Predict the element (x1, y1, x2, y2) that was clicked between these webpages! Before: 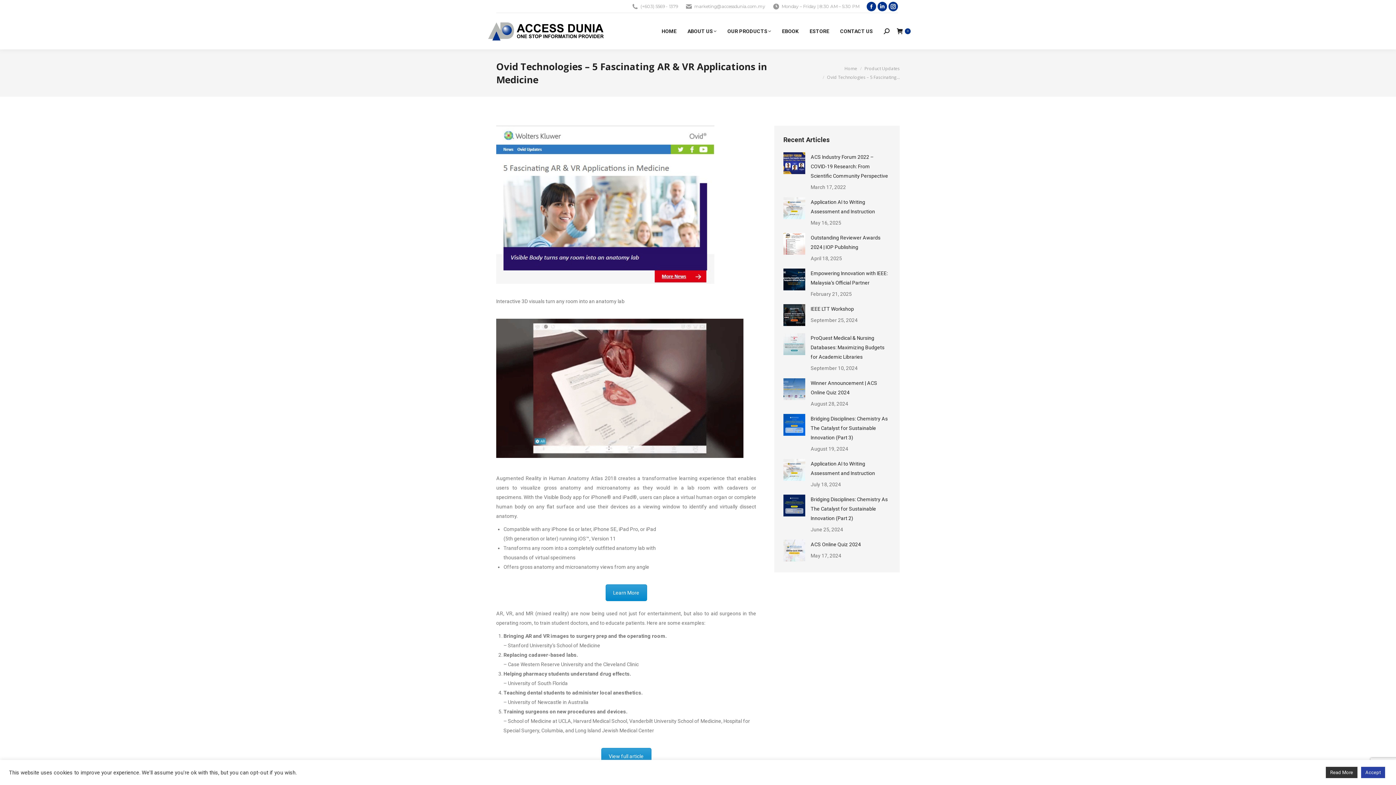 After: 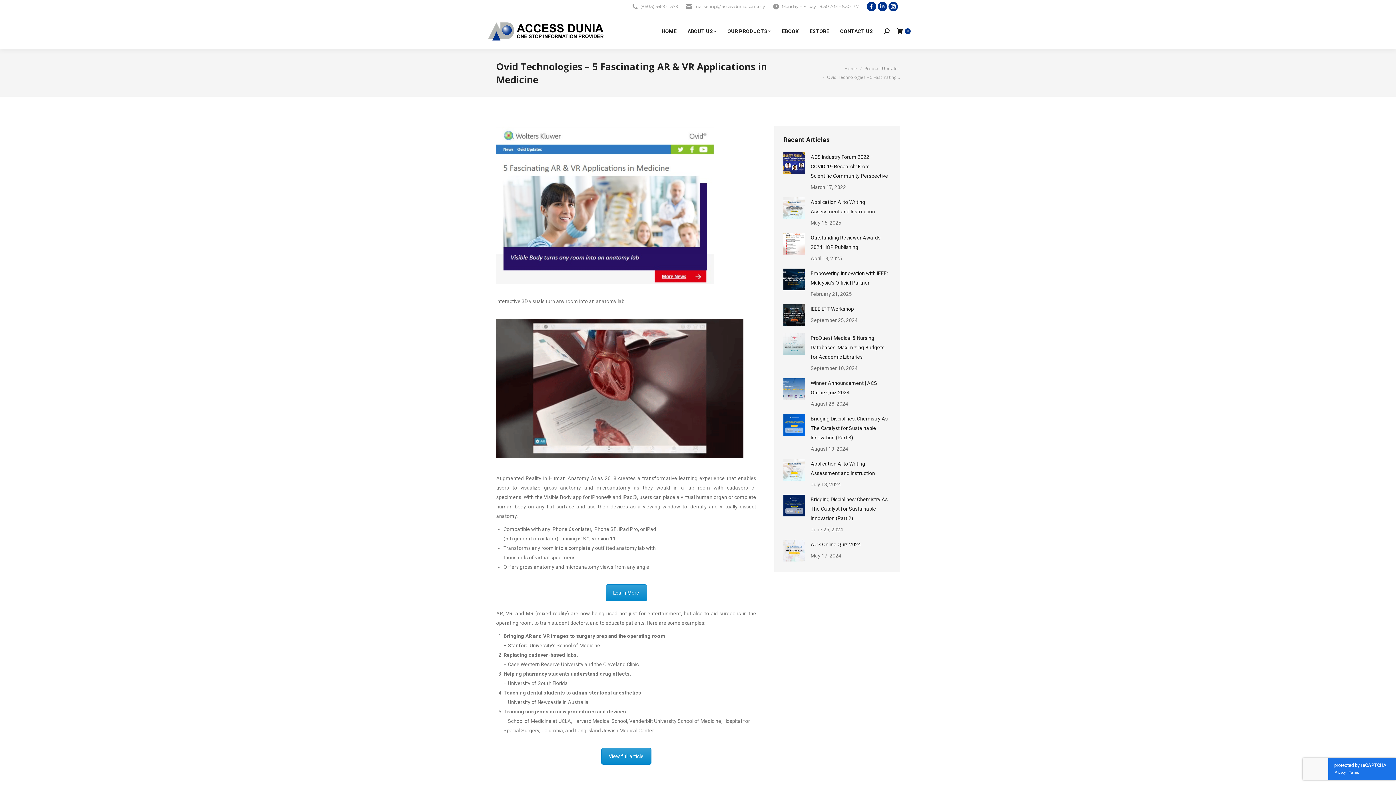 Action: label: Accept bbox: (1361, 767, 1385, 778)